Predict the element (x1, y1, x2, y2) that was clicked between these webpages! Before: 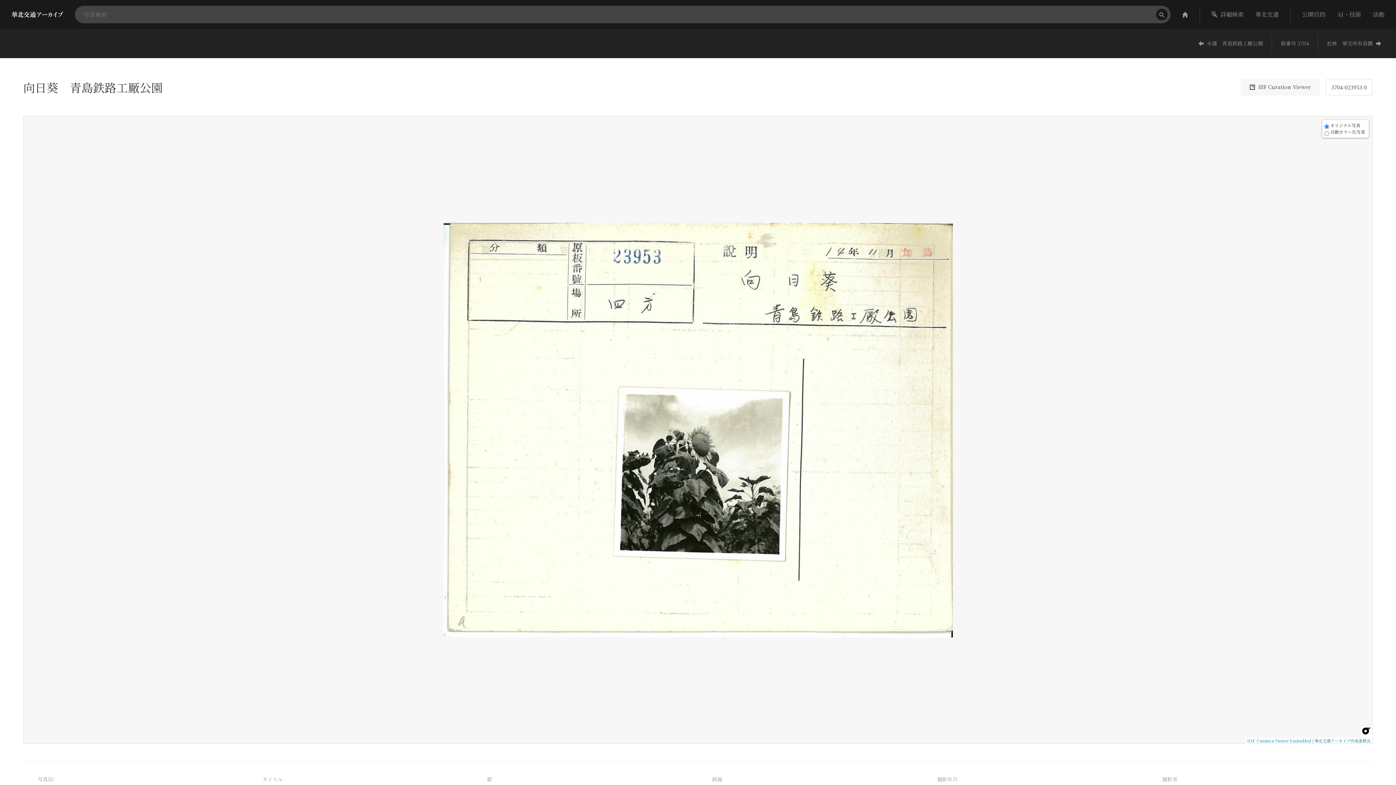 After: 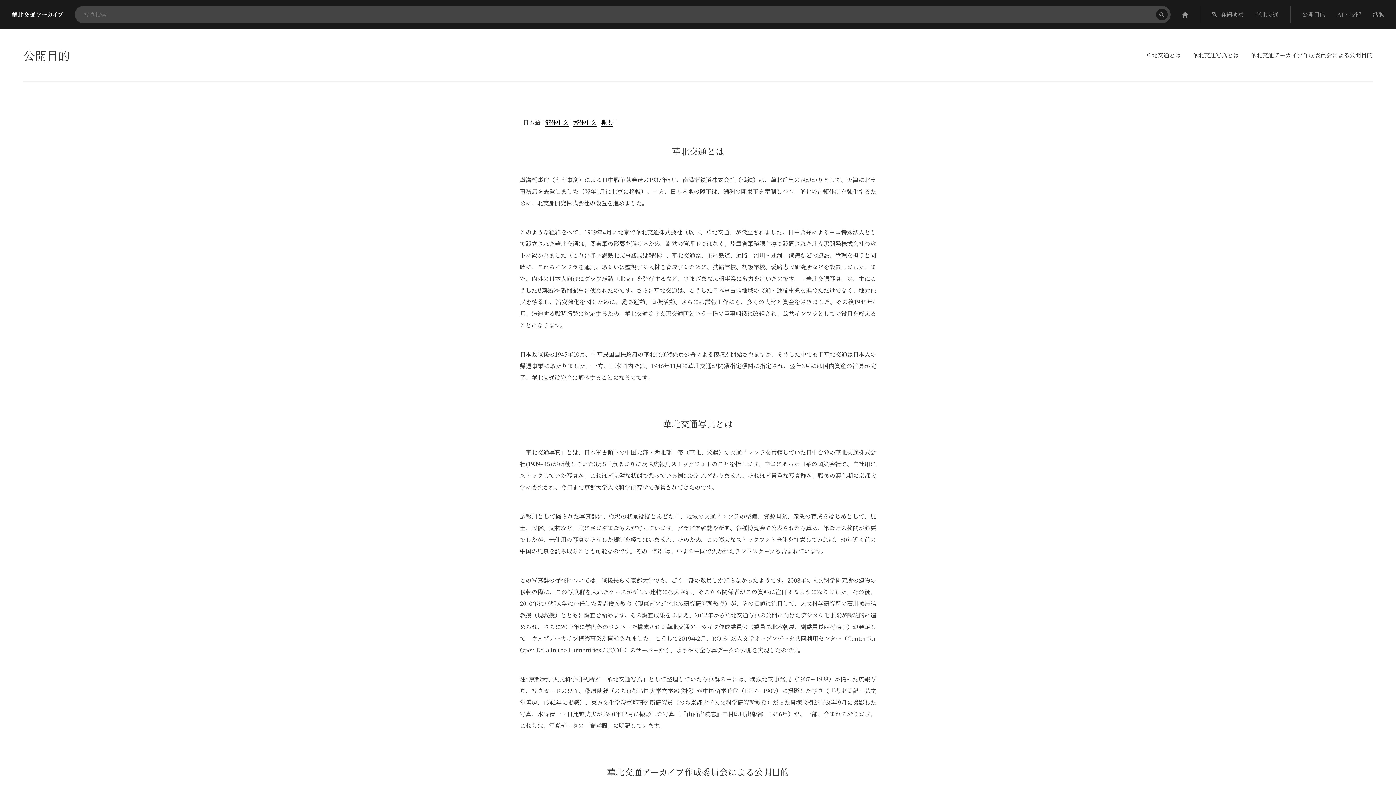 Action: bbox: (1296, 5, 1331, 23) label: 公開目的